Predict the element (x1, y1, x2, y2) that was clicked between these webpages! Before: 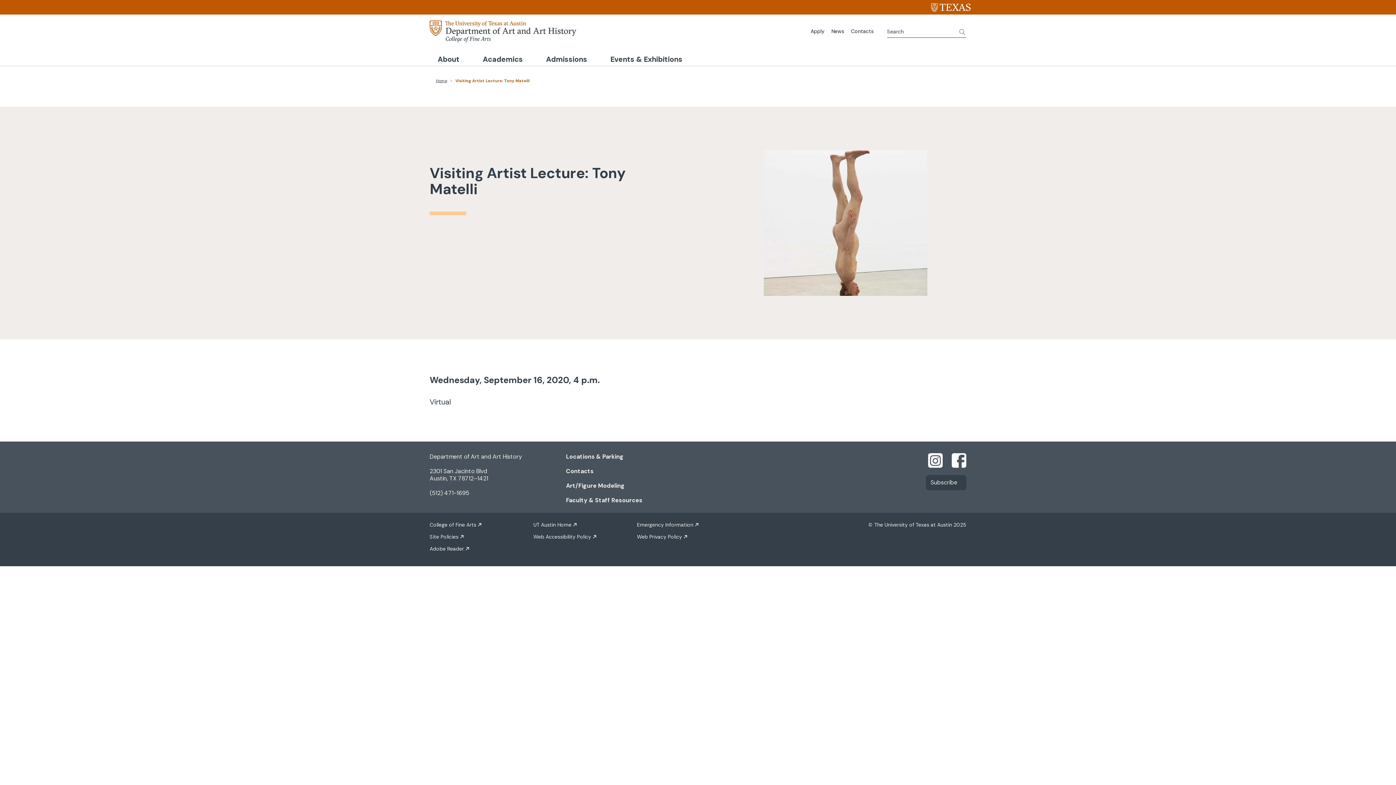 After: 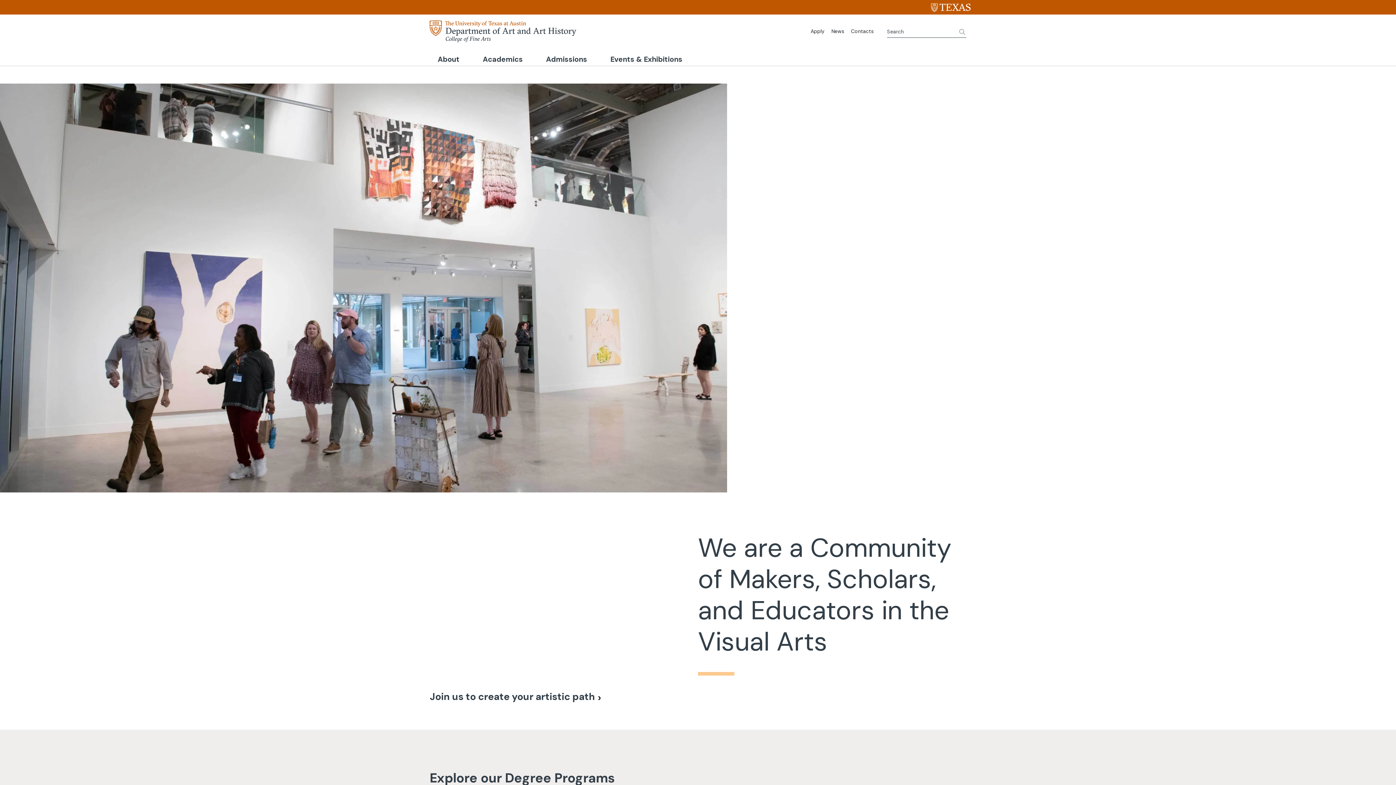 Action: label: Home bbox: (436, 78, 446, 83)